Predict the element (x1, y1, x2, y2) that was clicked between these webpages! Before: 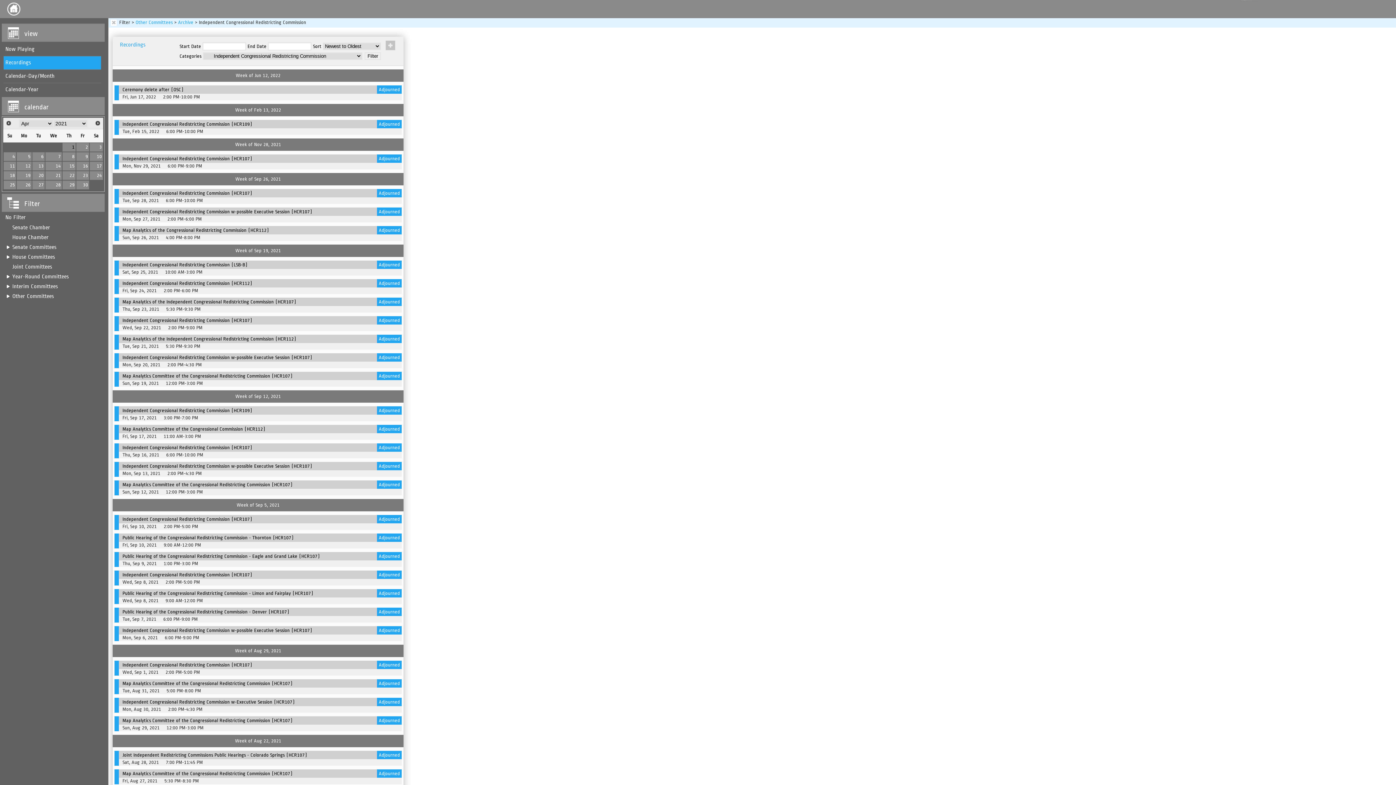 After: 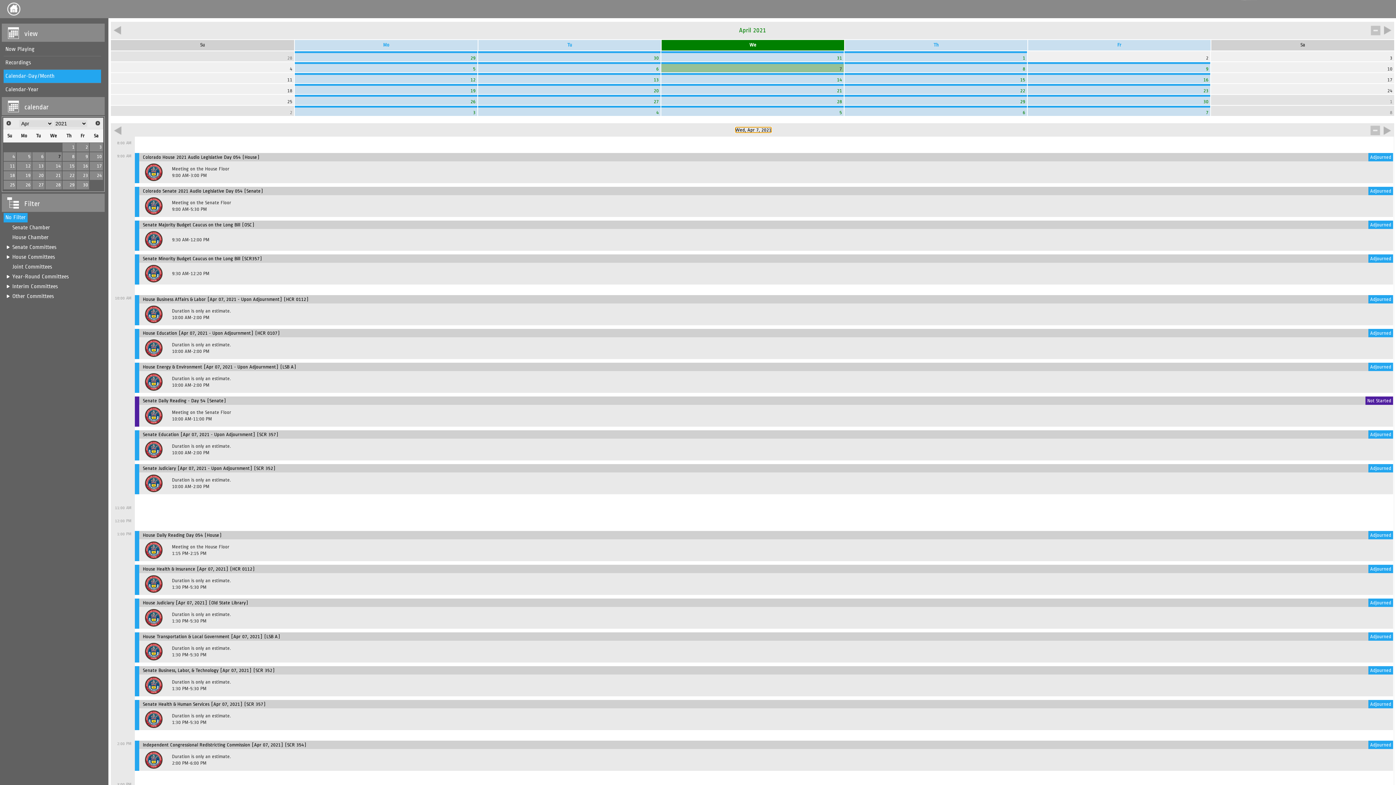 Action: label: 7 bbox: (45, 152, 61, 161)